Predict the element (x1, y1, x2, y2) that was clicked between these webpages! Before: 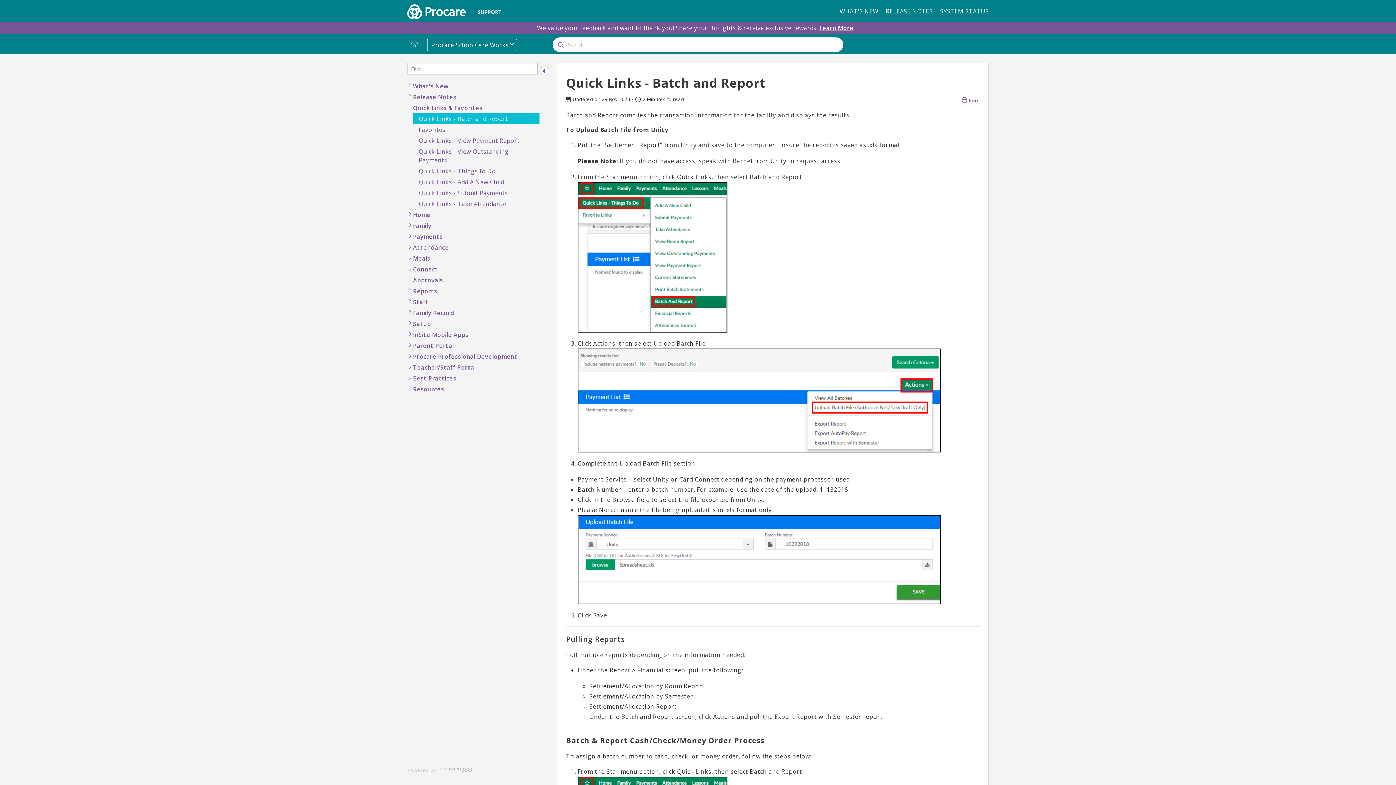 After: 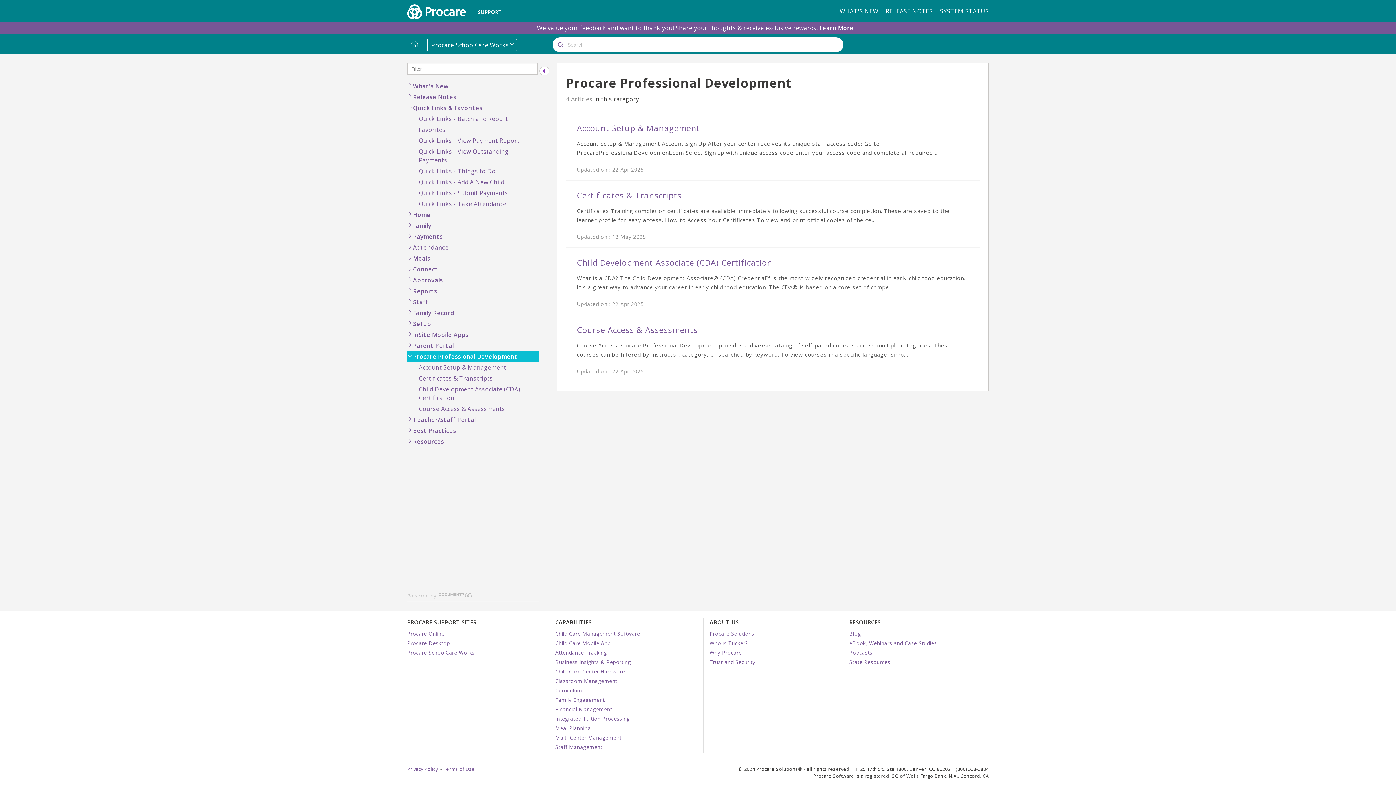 Action: bbox: (407, 351, 539, 362) label: Procare Professional Development